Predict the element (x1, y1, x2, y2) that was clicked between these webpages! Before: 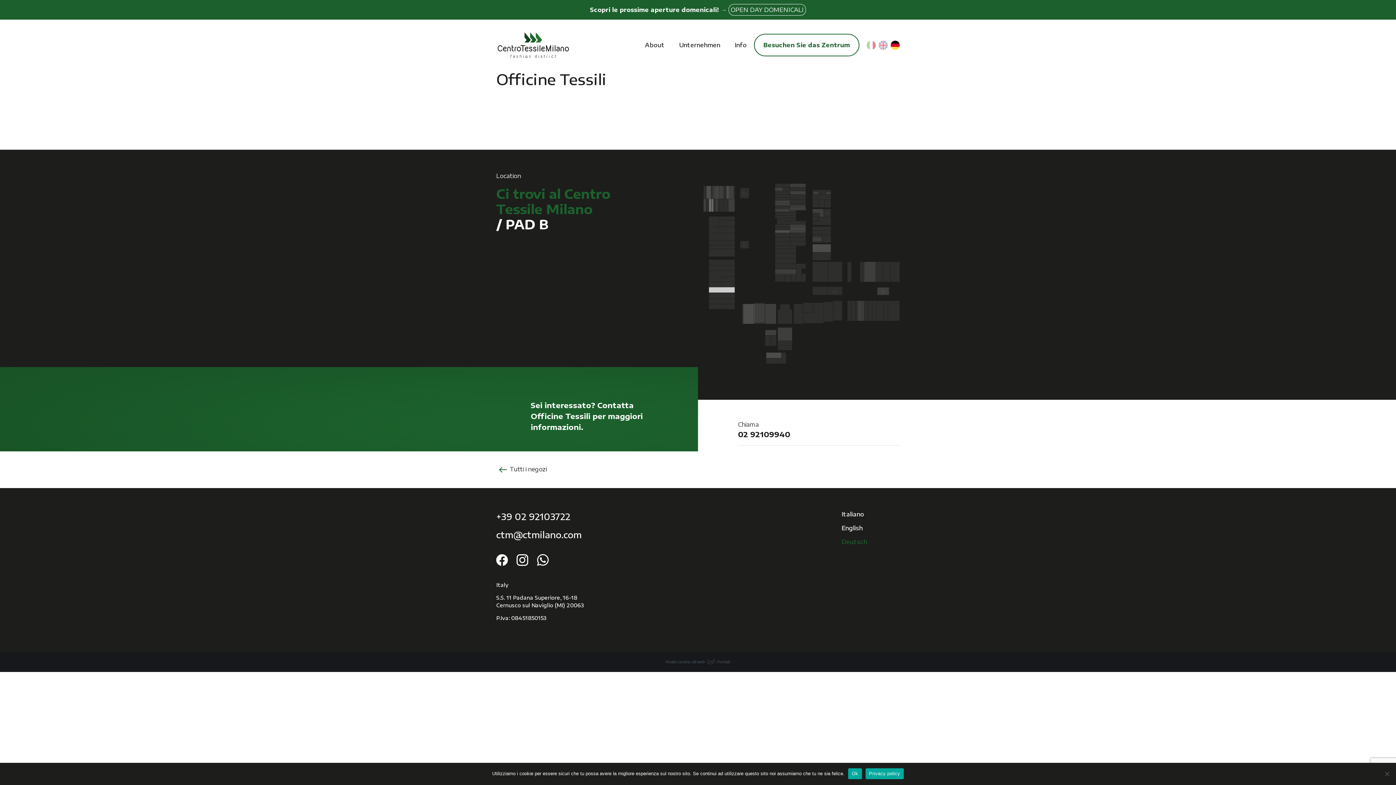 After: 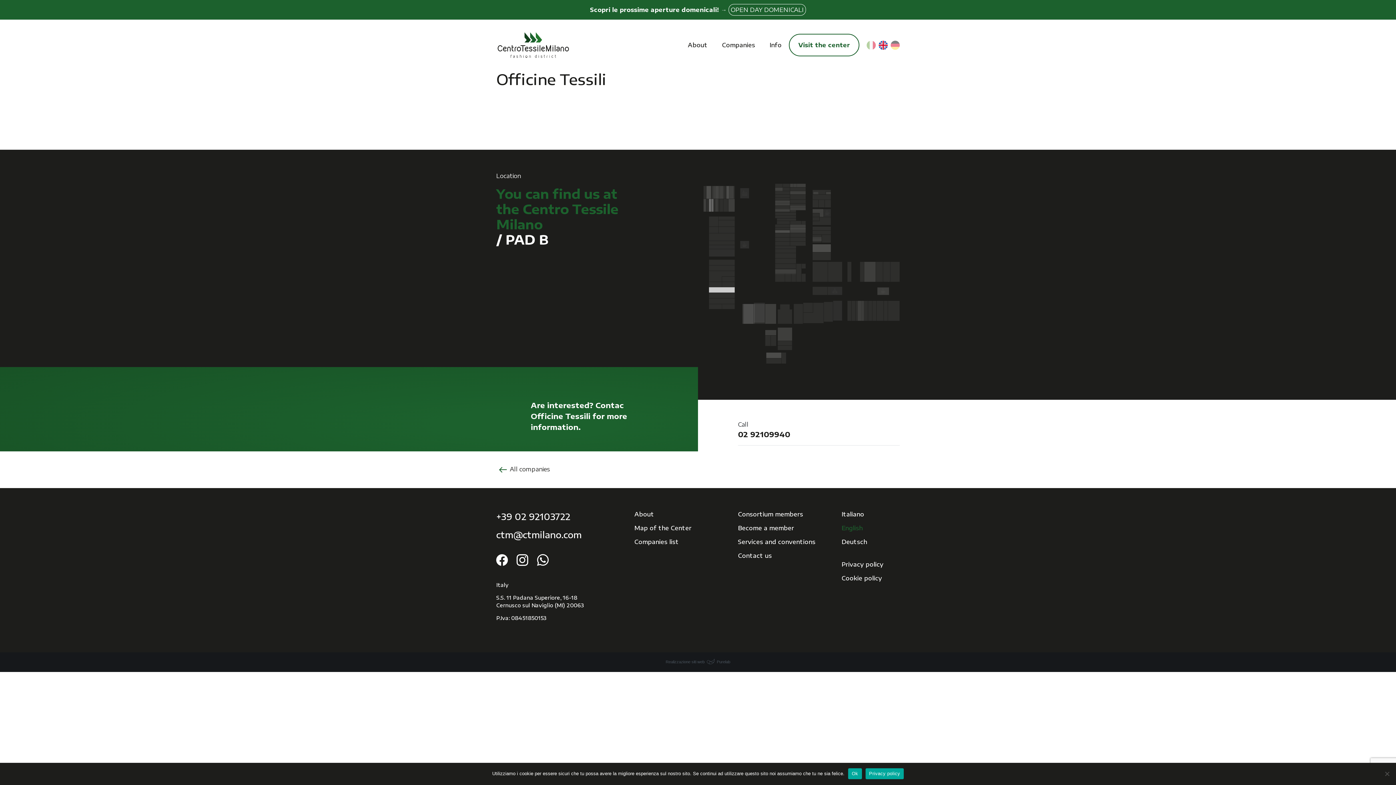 Action: bbox: (841, 524, 862, 531) label: English